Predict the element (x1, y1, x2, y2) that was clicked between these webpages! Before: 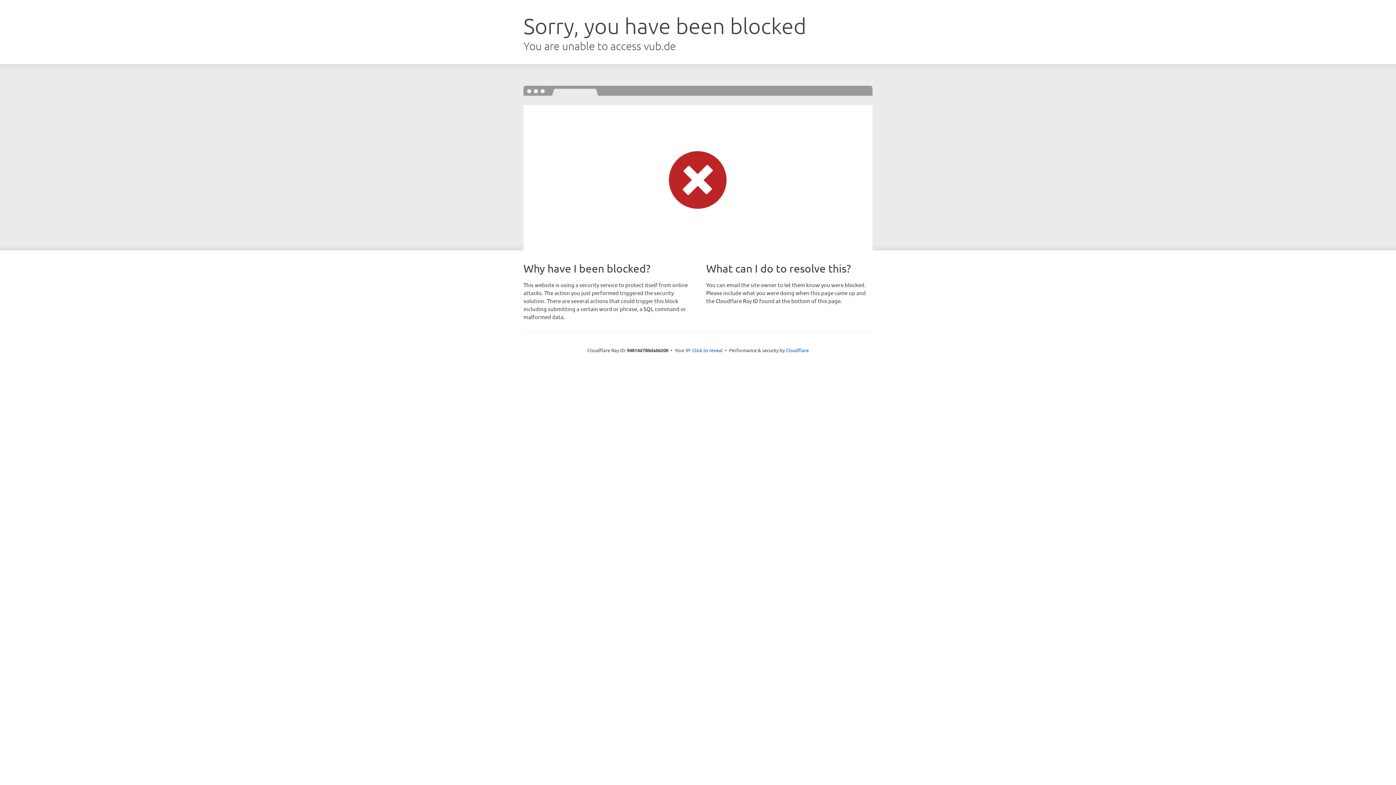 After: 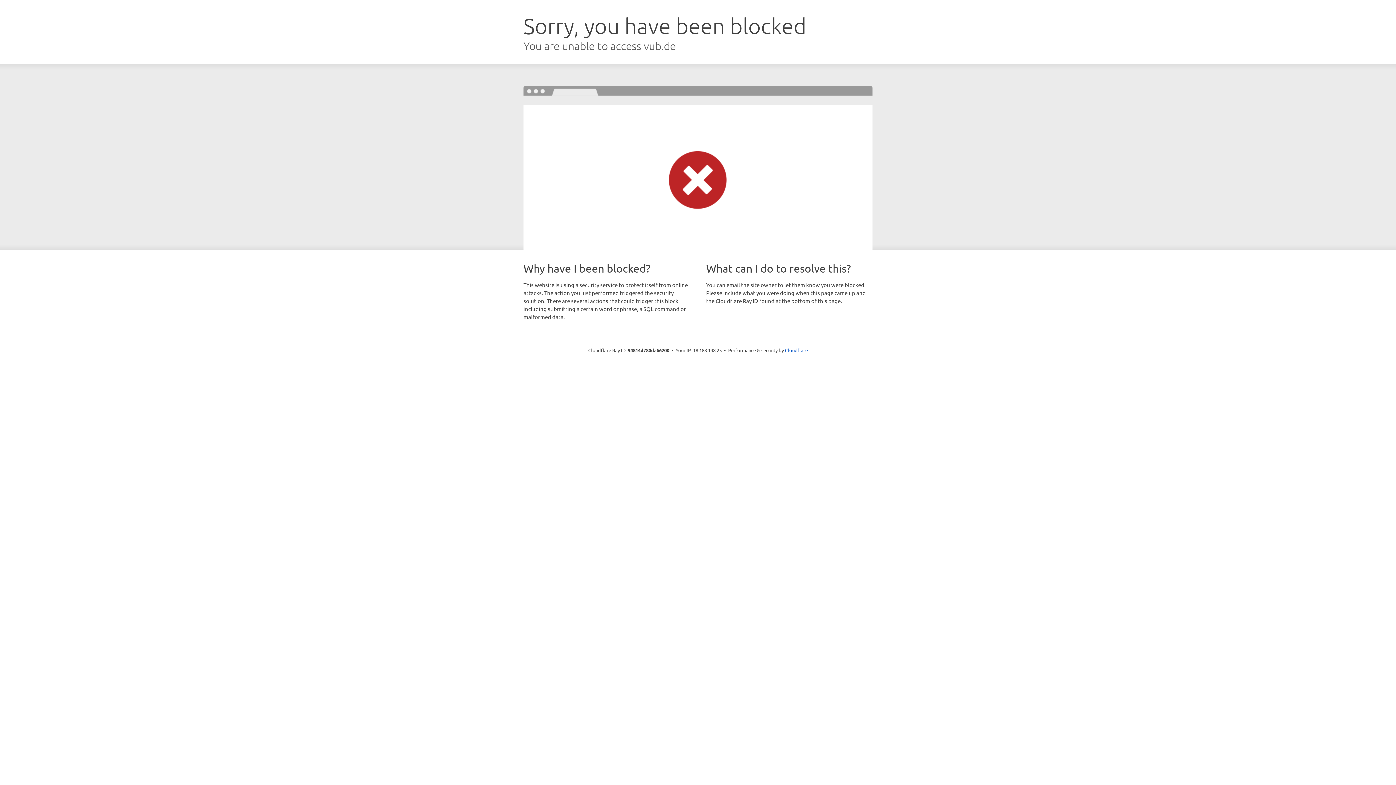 Action: bbox: (692, 346, 722, 353) label: Click to reveal